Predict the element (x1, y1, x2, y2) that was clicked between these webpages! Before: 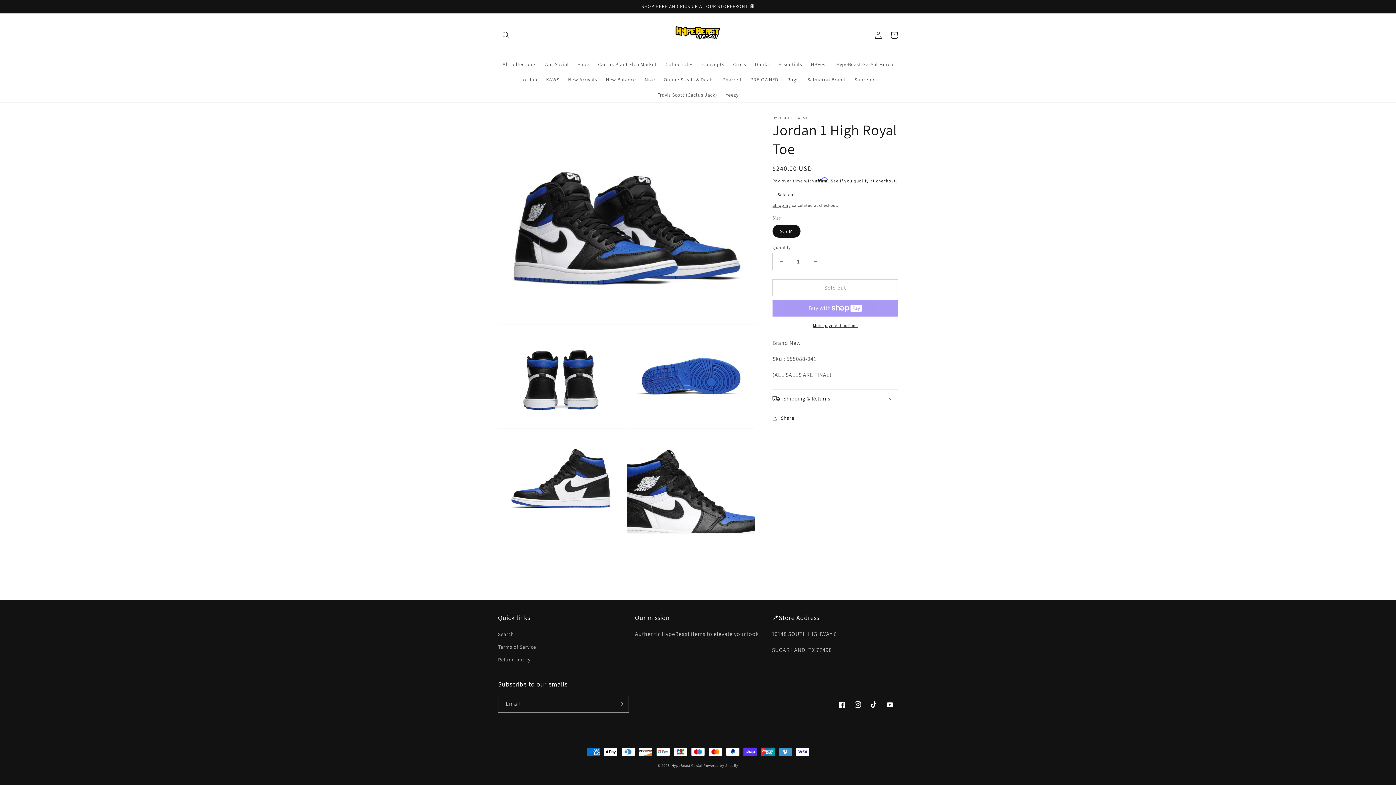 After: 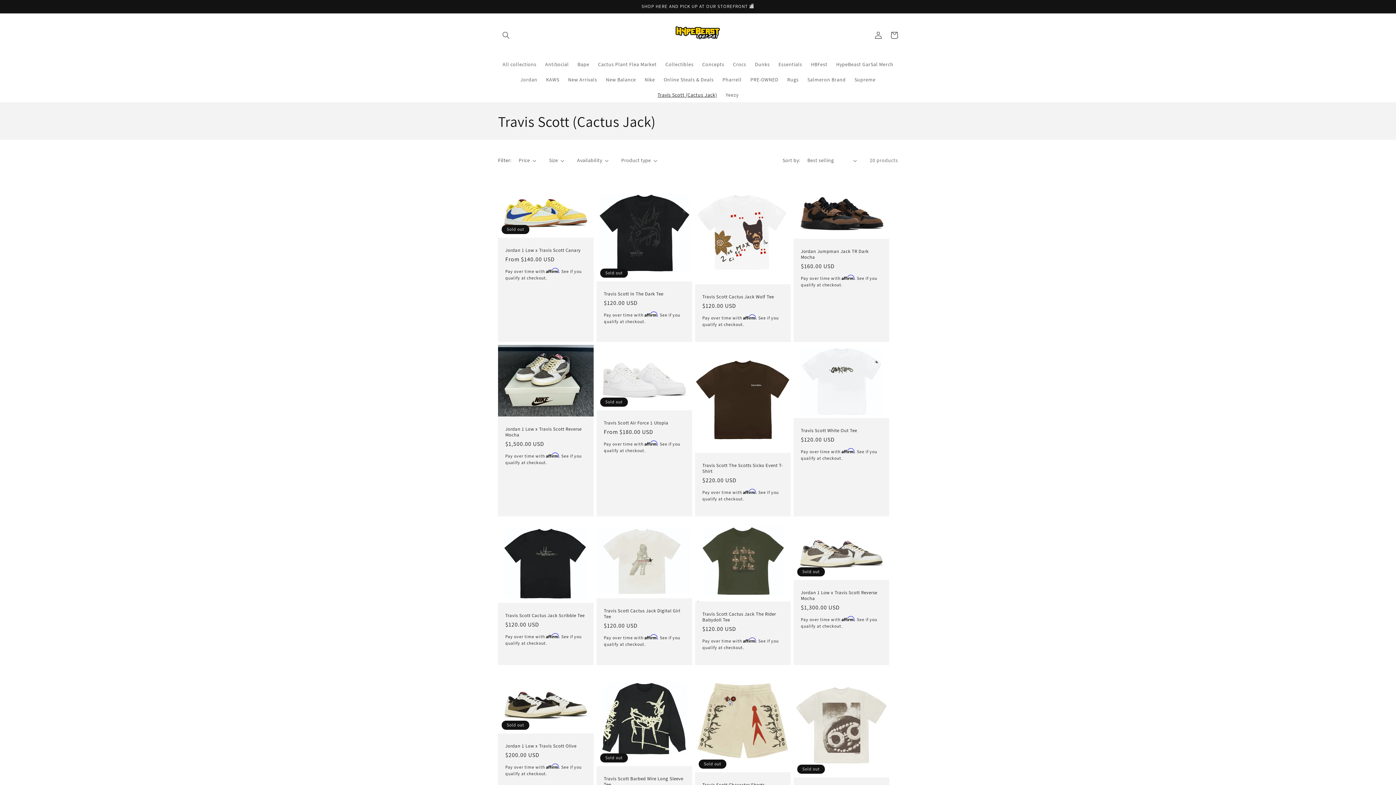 Action: bbox: (653, 87, 721, 102) label: Travis Scott (Cactus Jack)